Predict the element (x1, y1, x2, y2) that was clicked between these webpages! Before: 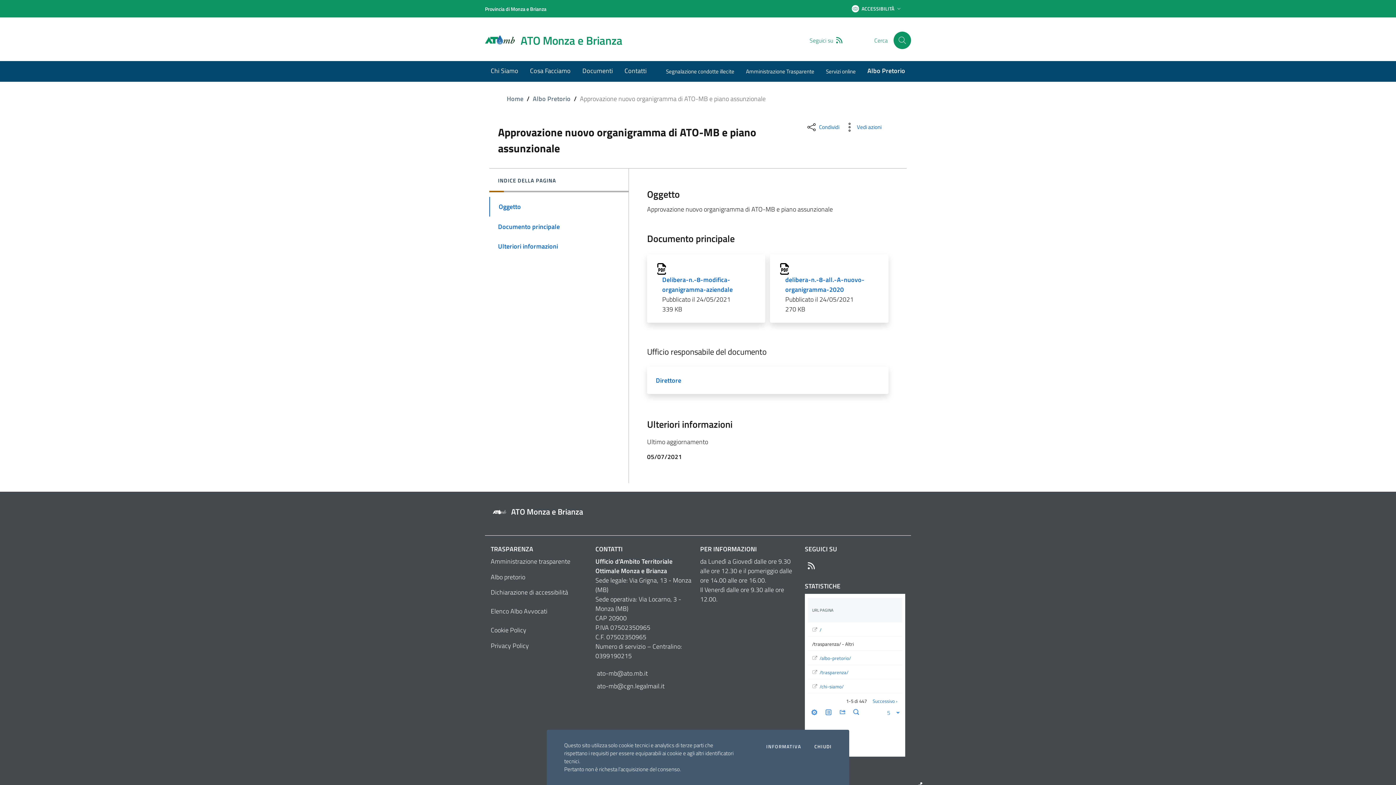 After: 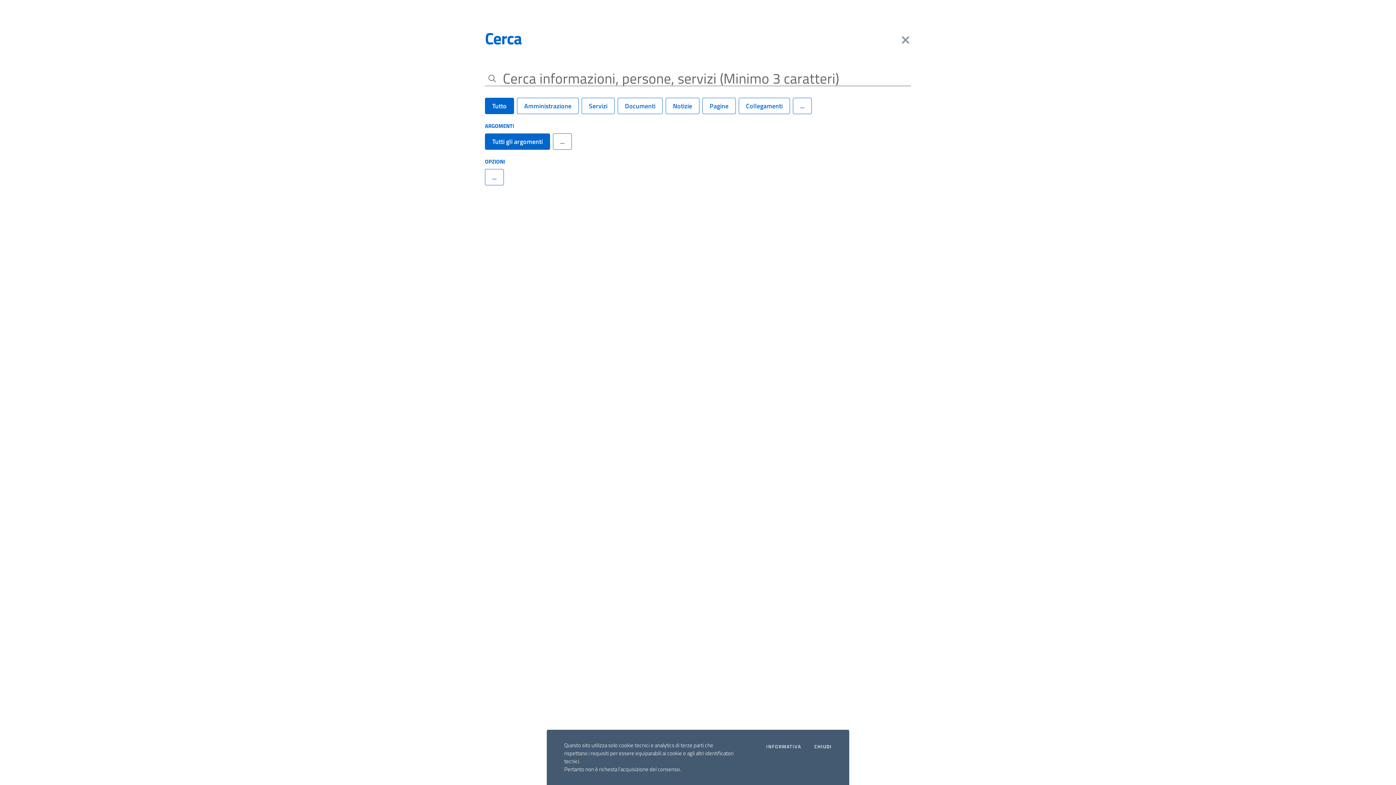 Action: bbox: (893, 31, 911, 49) label: Cerca